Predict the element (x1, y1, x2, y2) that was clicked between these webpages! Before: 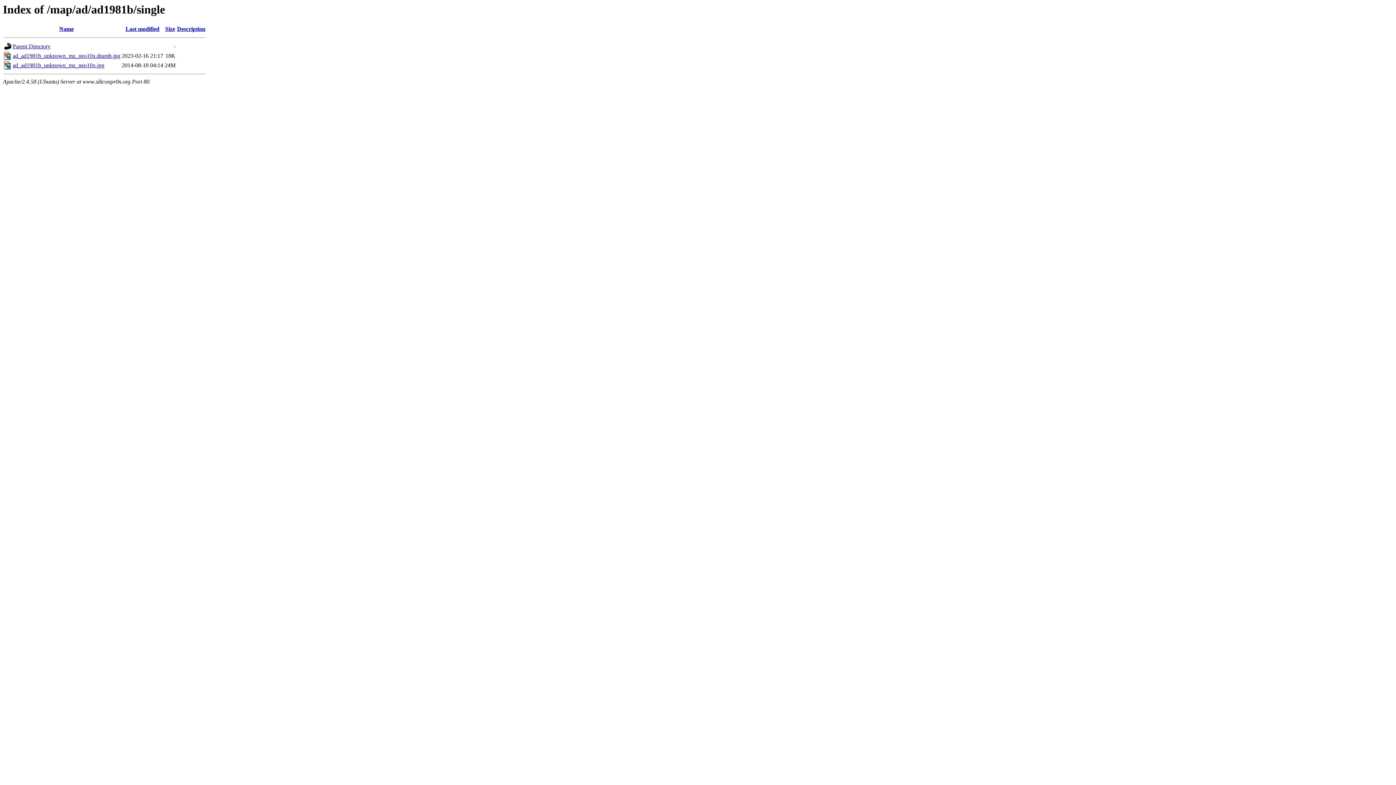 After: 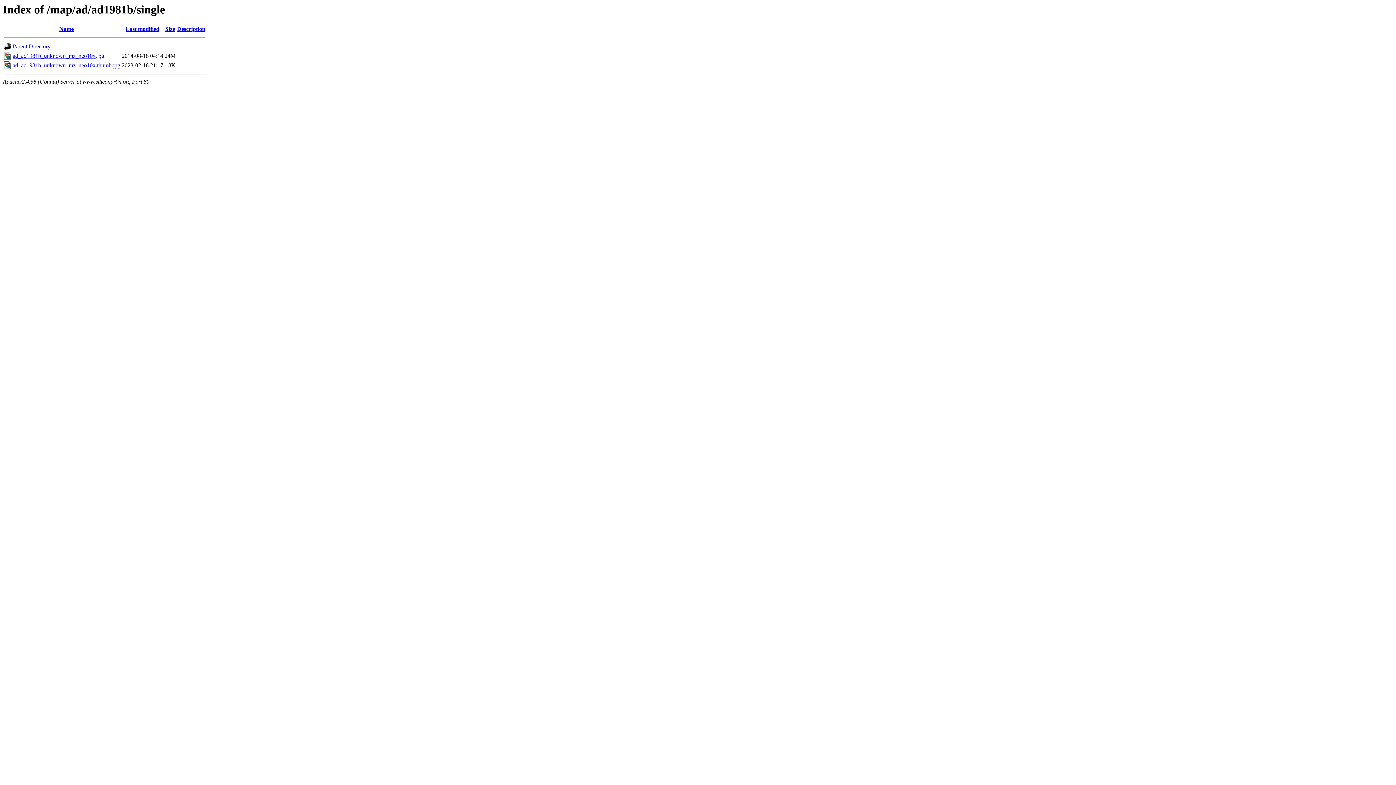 Action: bbox: (59, 25, 73, 32) label: Name